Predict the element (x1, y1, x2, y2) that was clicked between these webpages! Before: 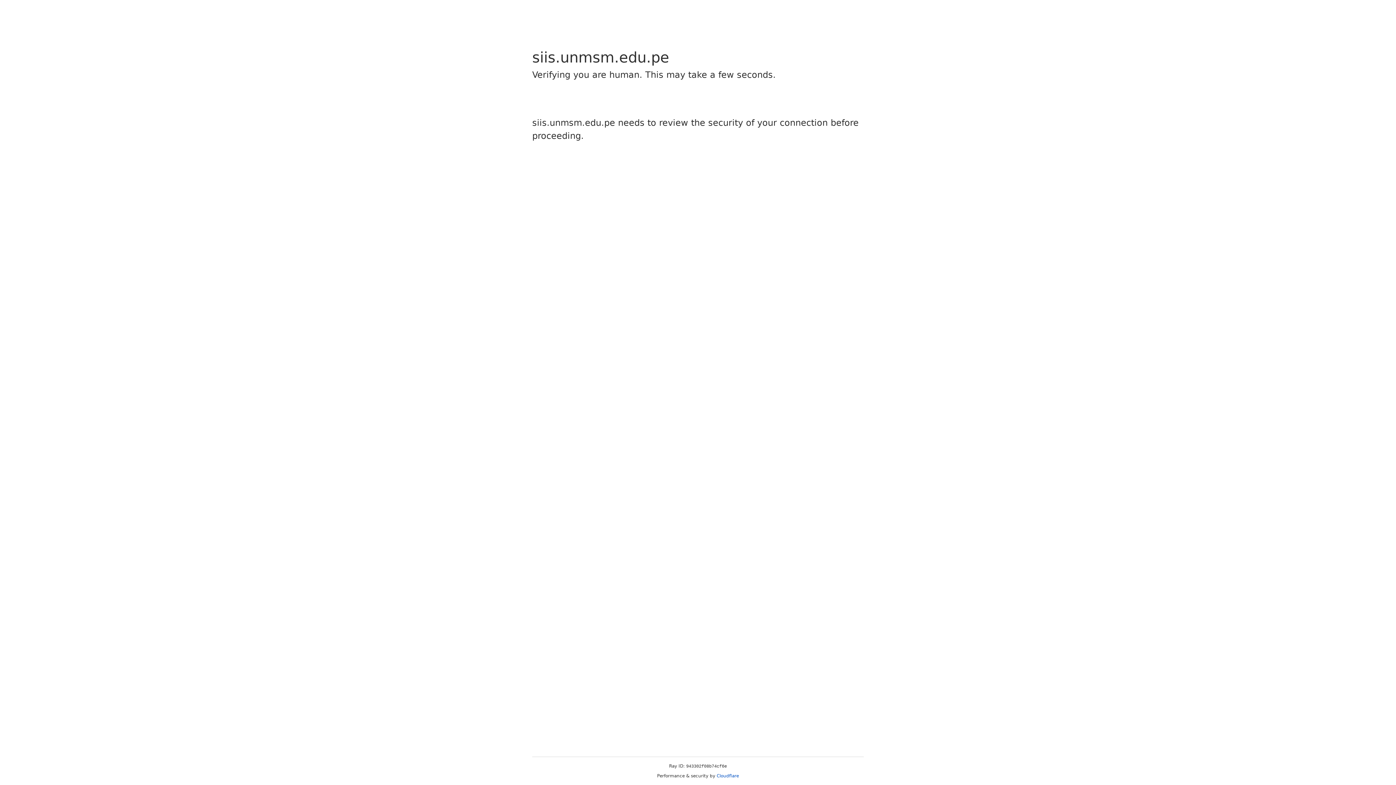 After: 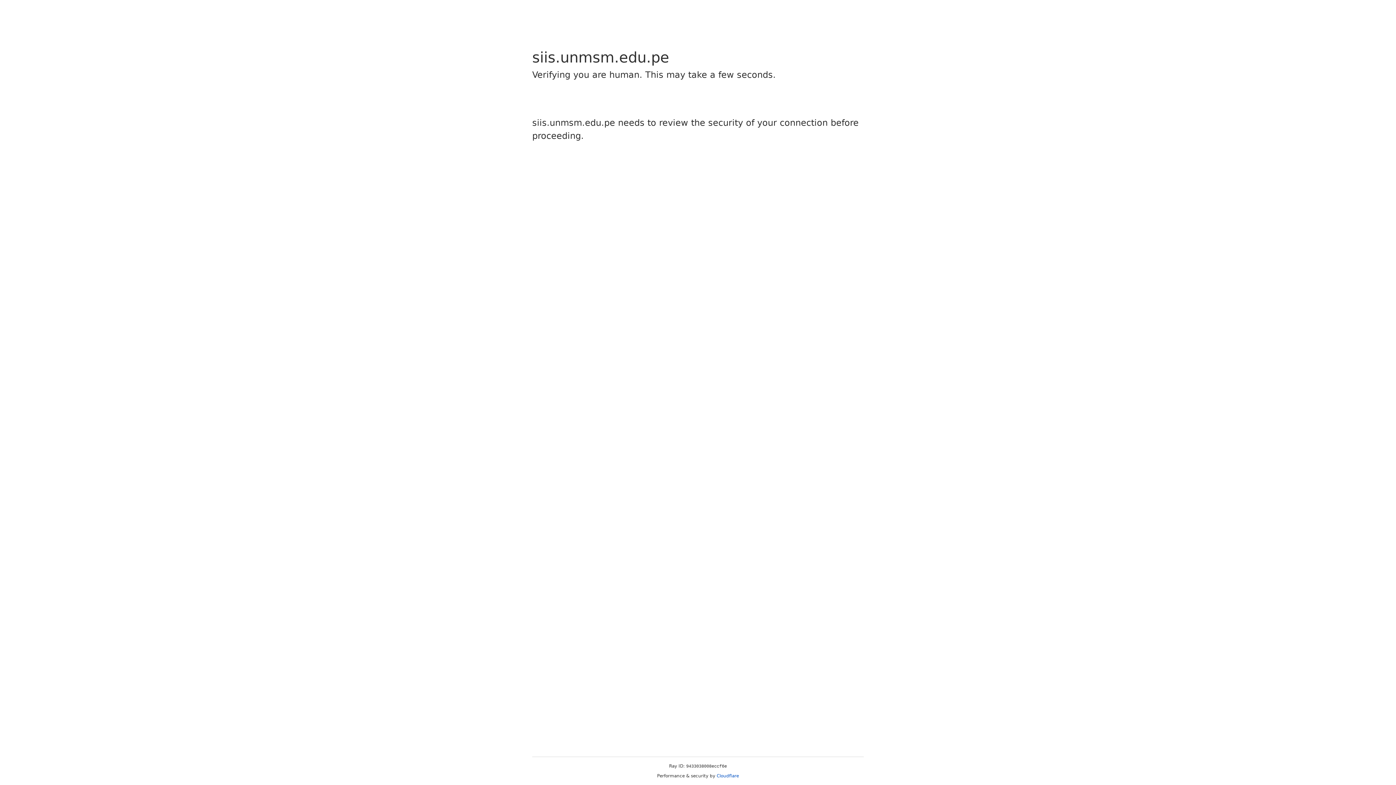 Action: bbox: (716, 773, 739, 778) label: Cloudflare